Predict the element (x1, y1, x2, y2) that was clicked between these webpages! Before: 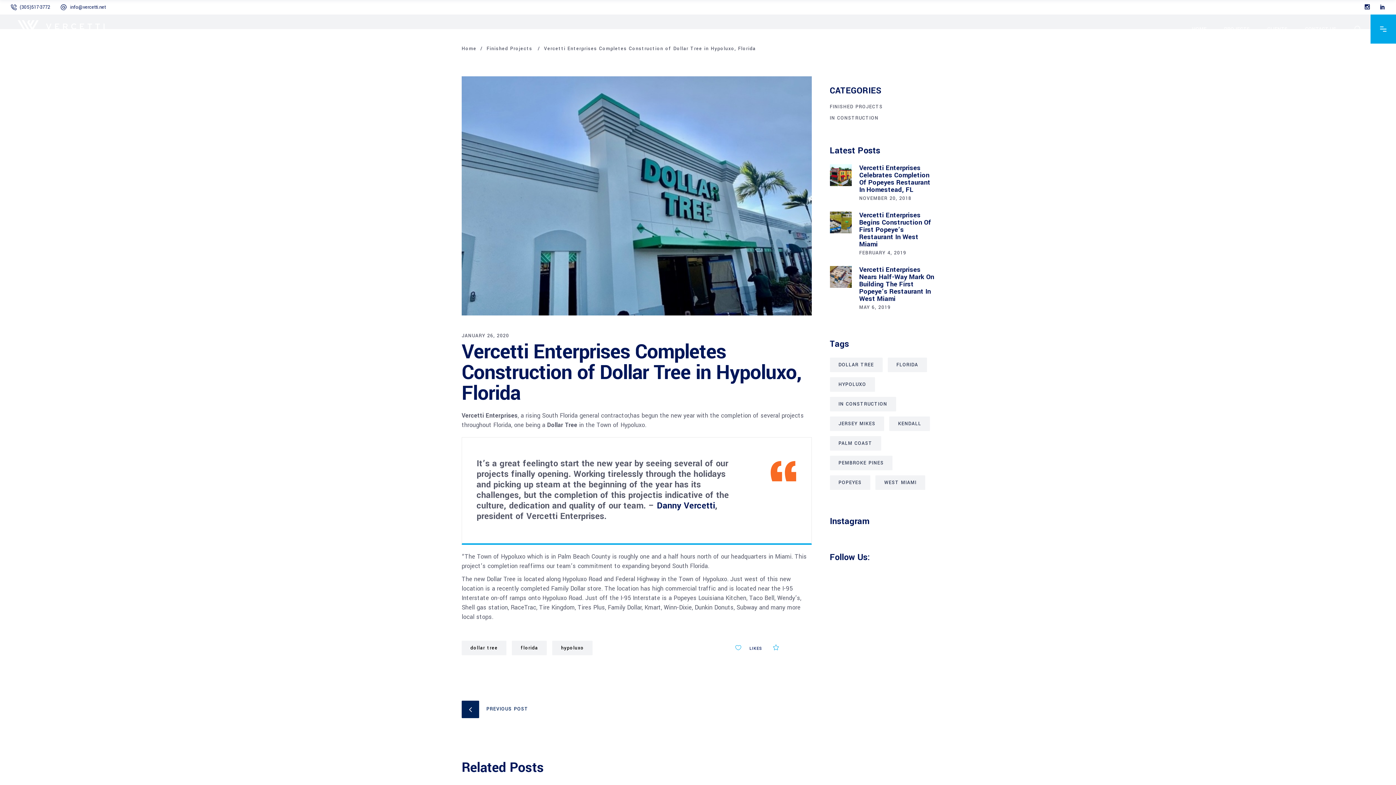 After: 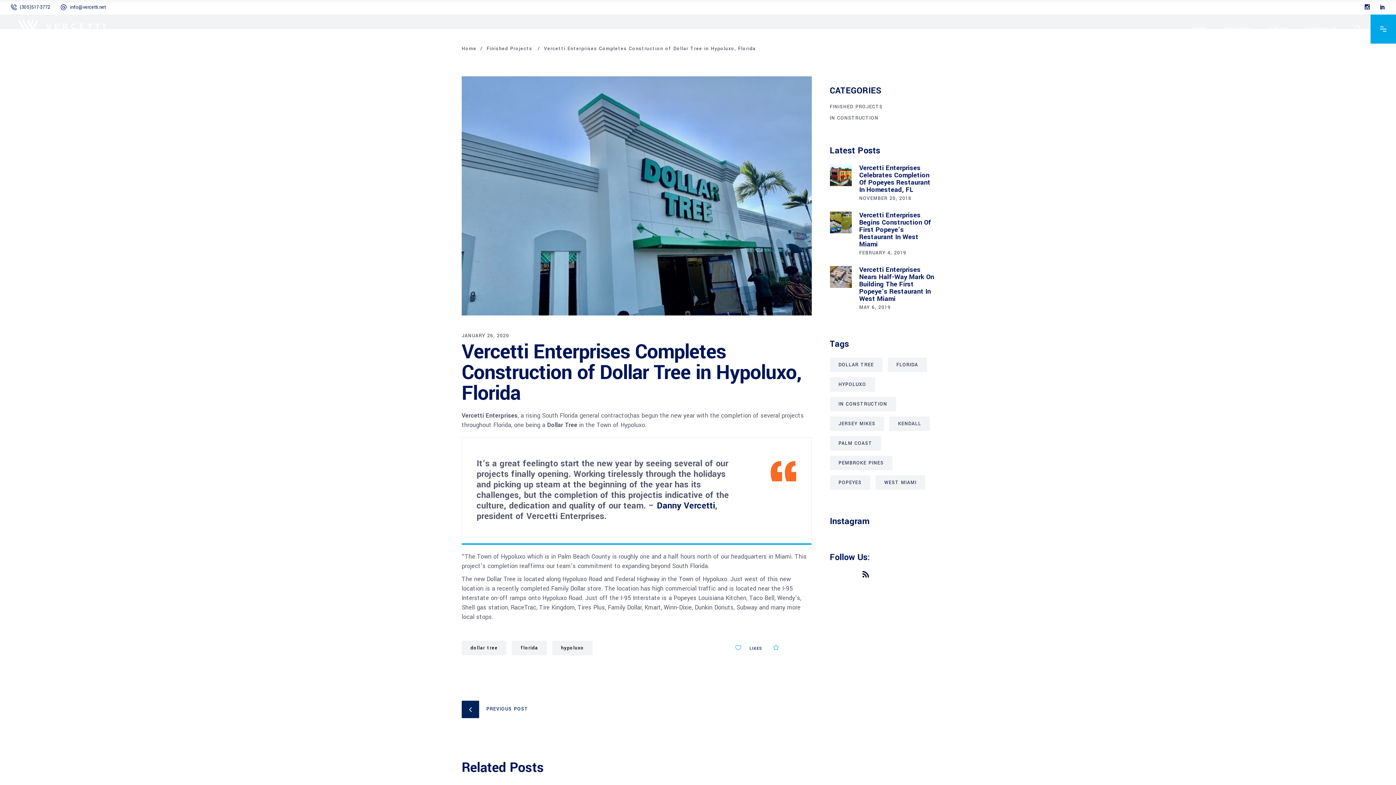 Action: bbox: (862, 569, 869, 580)